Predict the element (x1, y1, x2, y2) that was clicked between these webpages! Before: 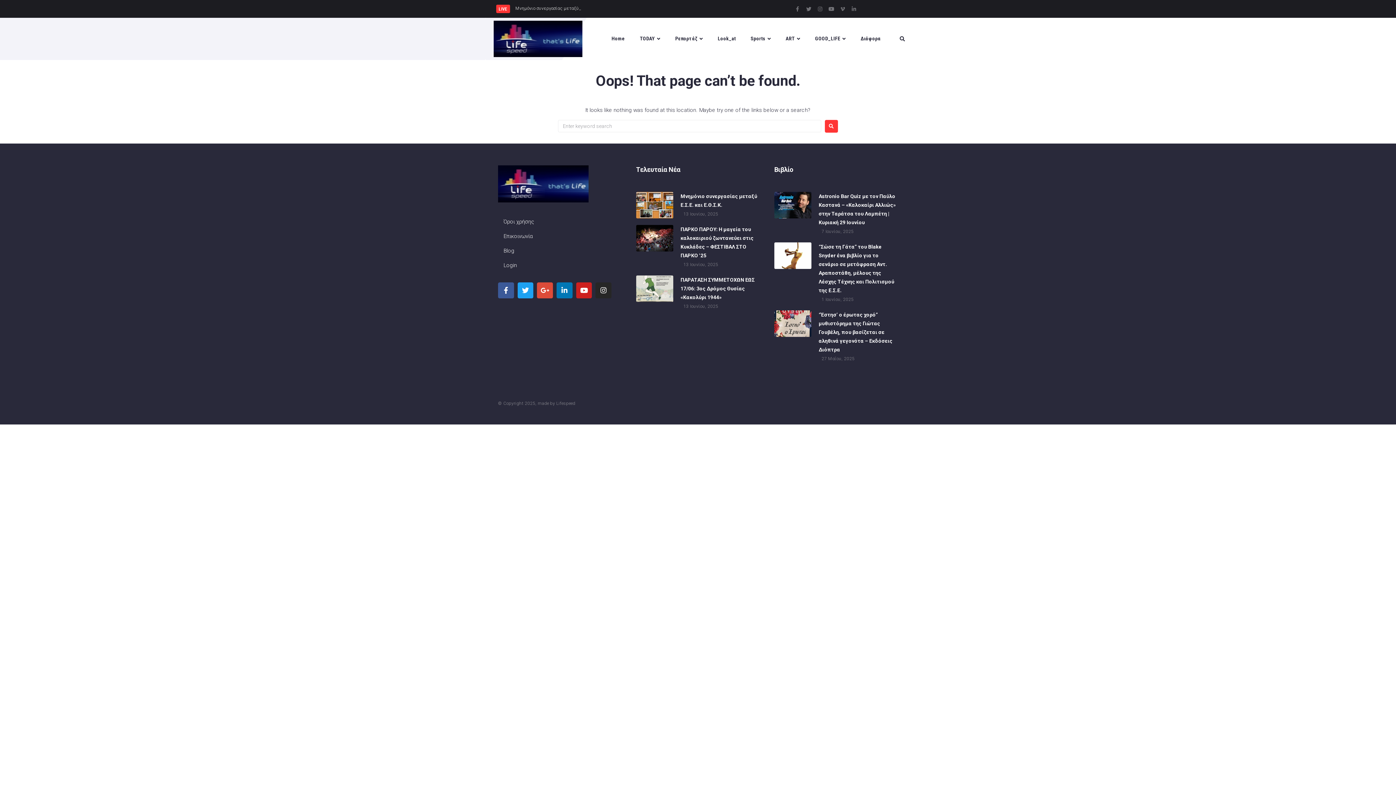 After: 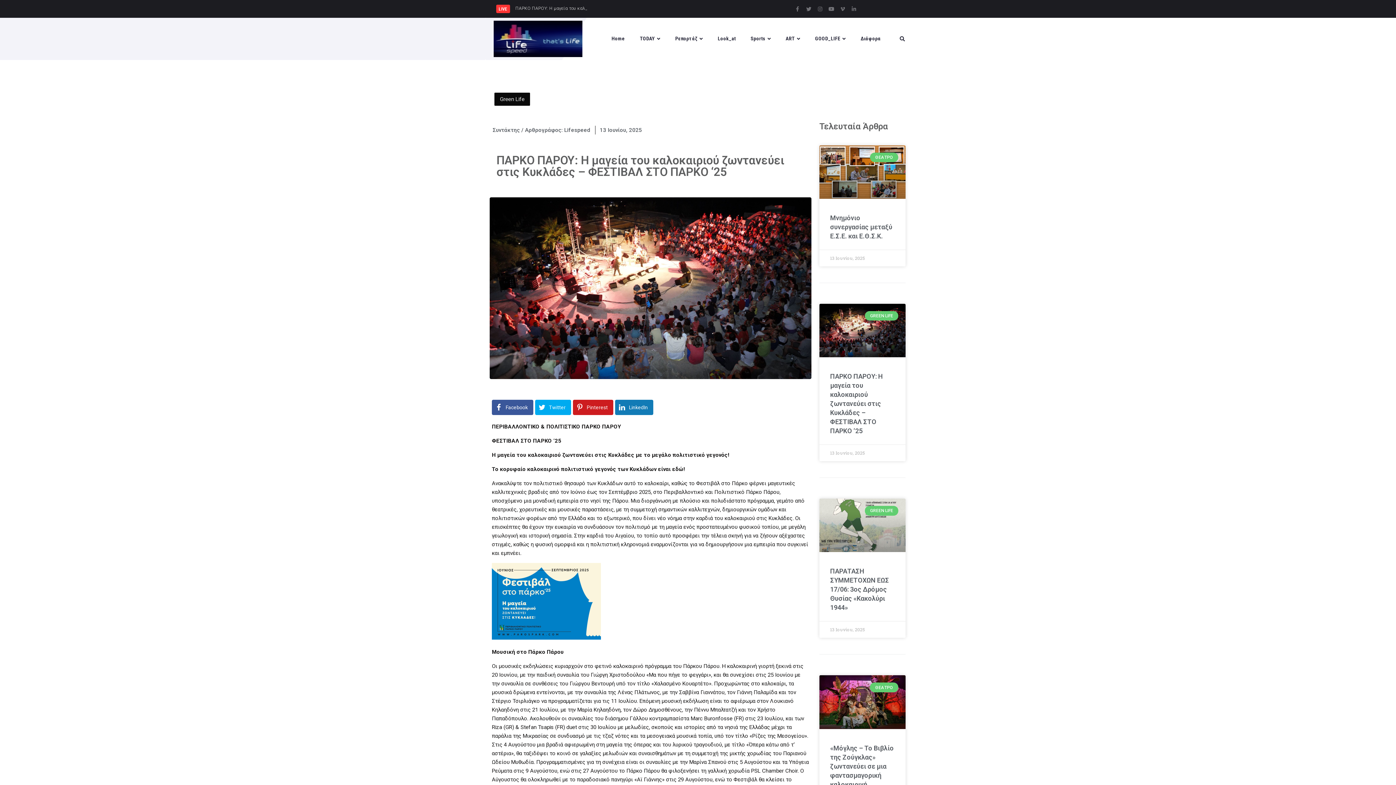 Action: bbox: (636, 225, 673, 251)